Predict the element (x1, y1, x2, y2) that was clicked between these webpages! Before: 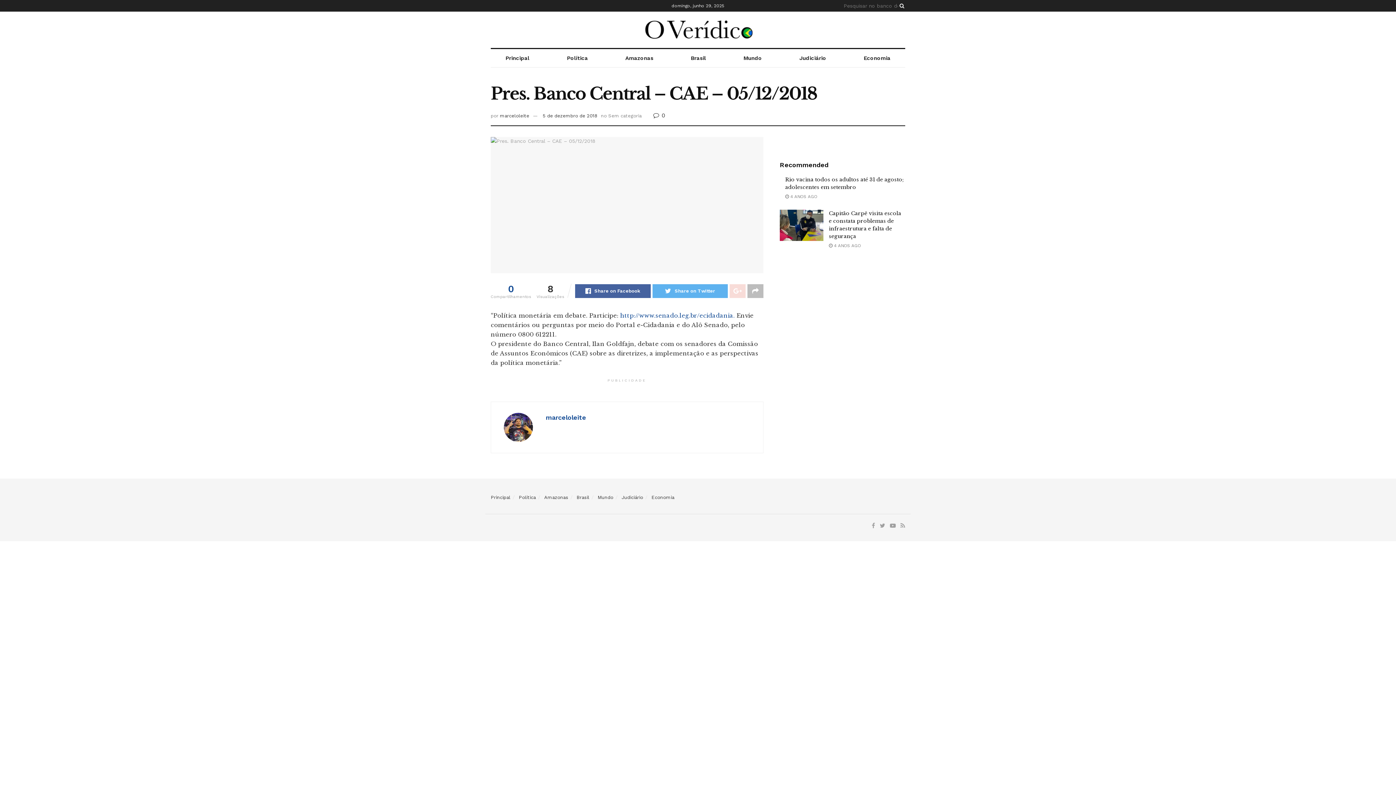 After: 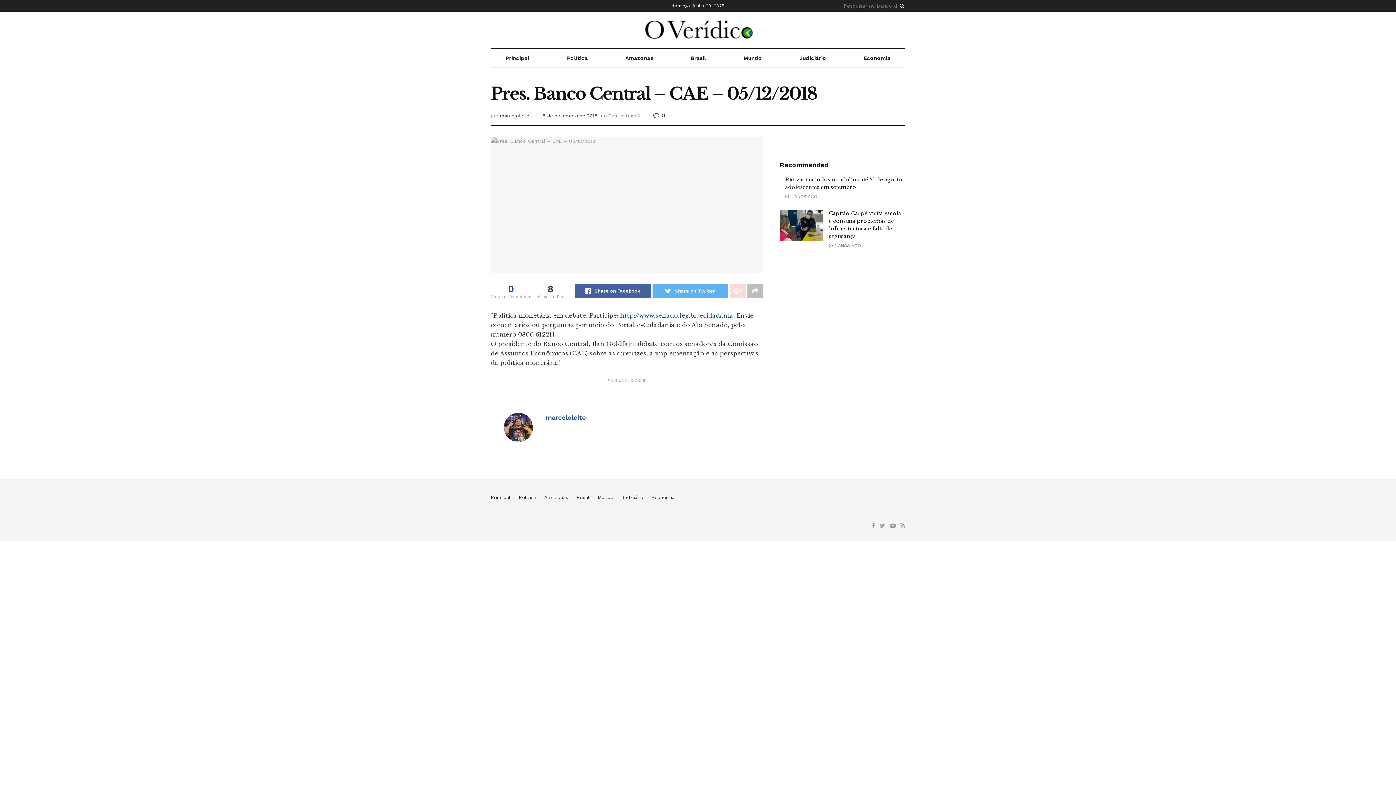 Action: bbox: (542, 113, 597, 118) label: 5 de dezembro de 2018